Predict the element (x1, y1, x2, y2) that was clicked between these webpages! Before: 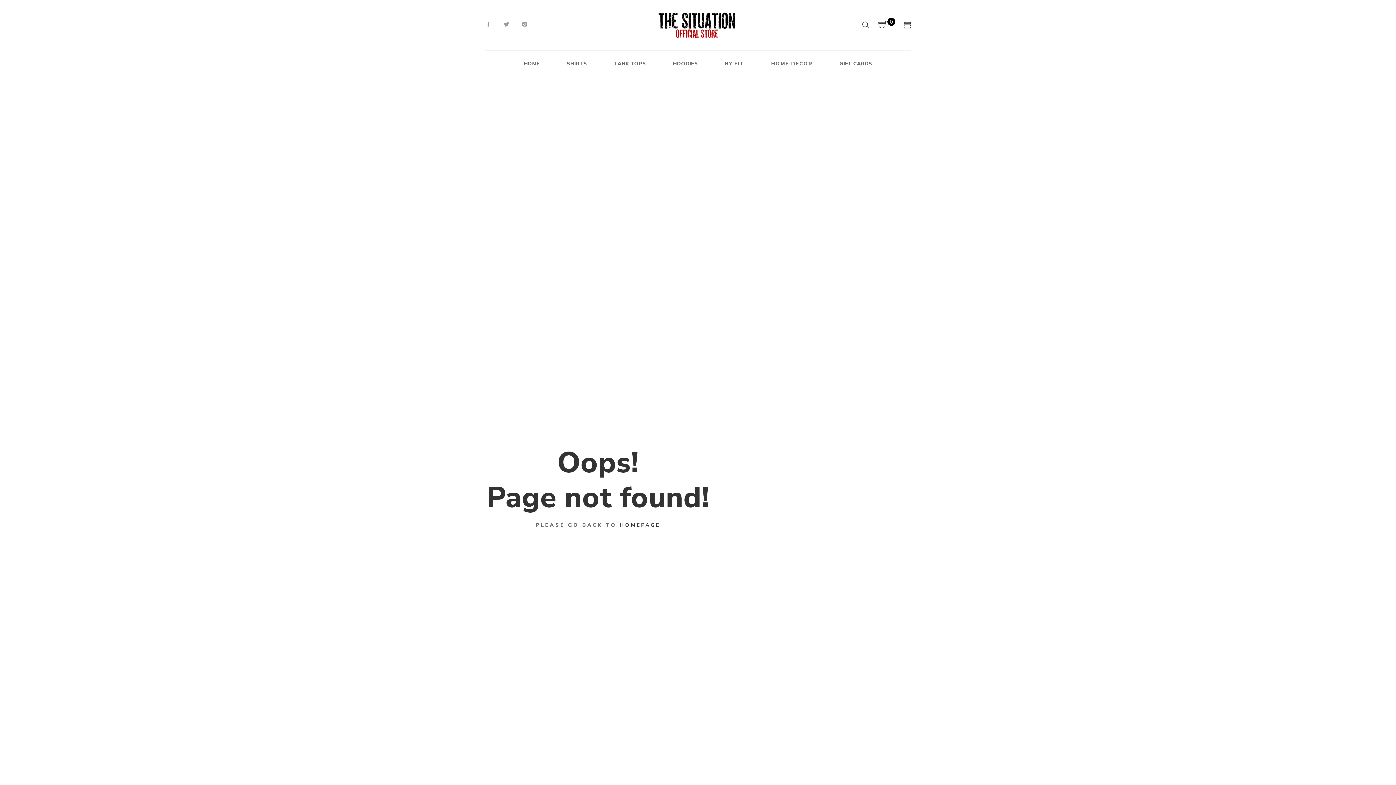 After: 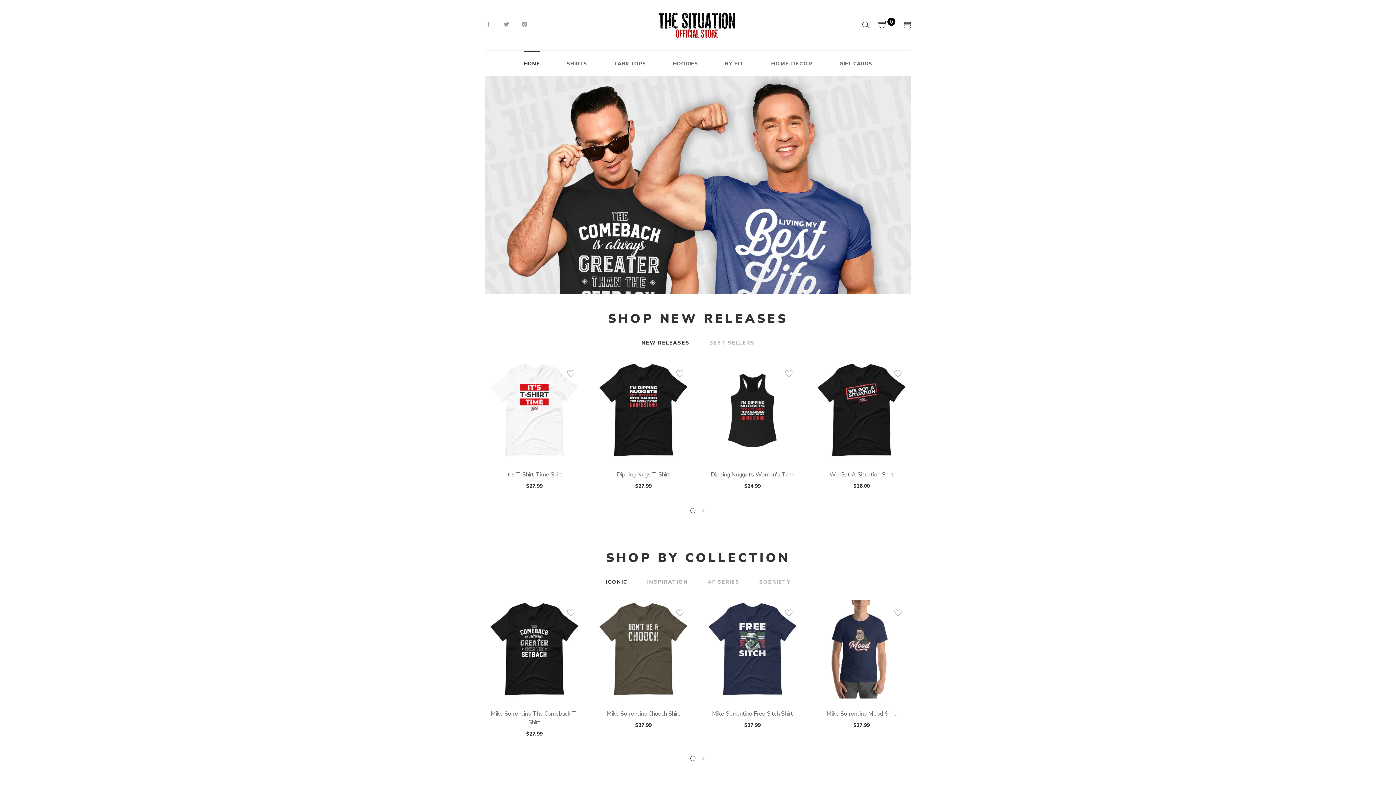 Action: bbox: (523, 60, 539, 67) label: HOME